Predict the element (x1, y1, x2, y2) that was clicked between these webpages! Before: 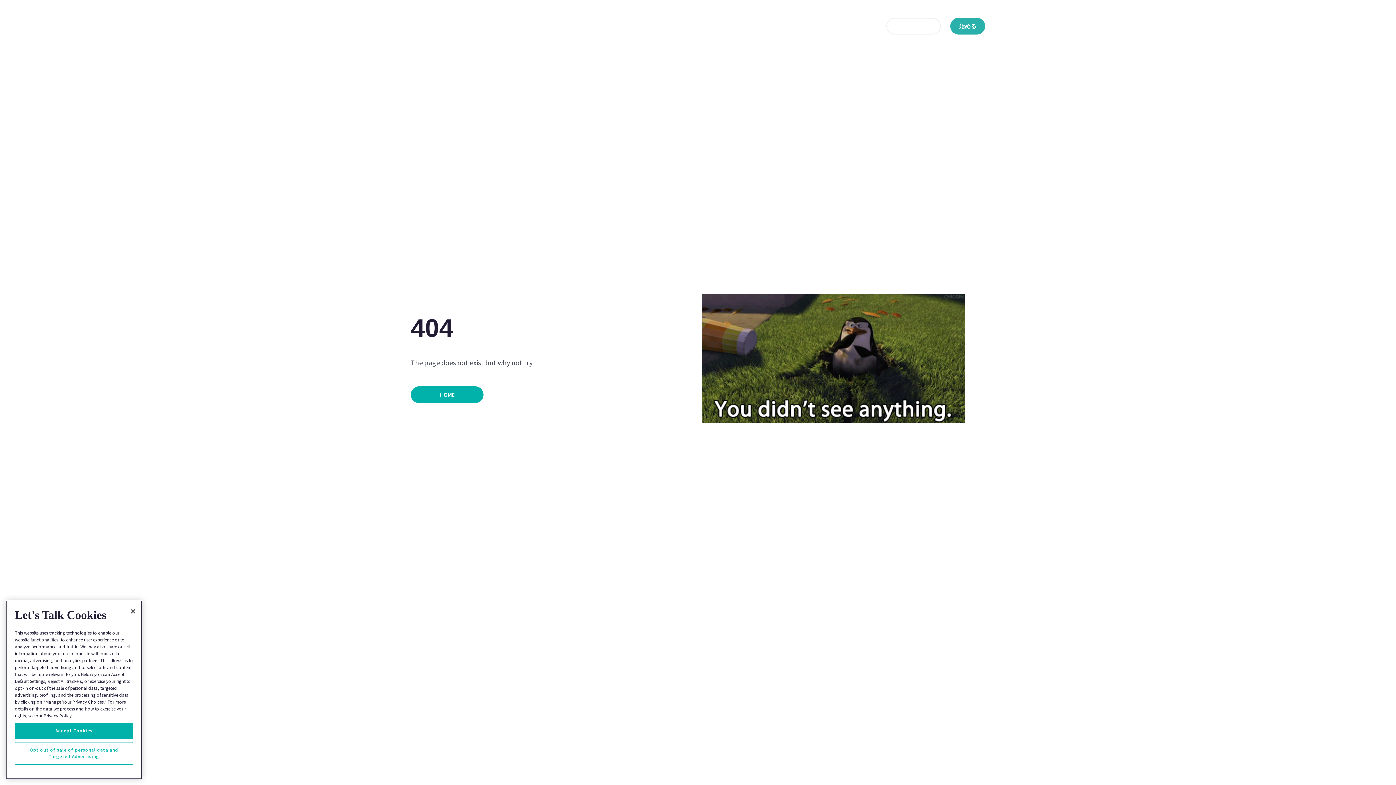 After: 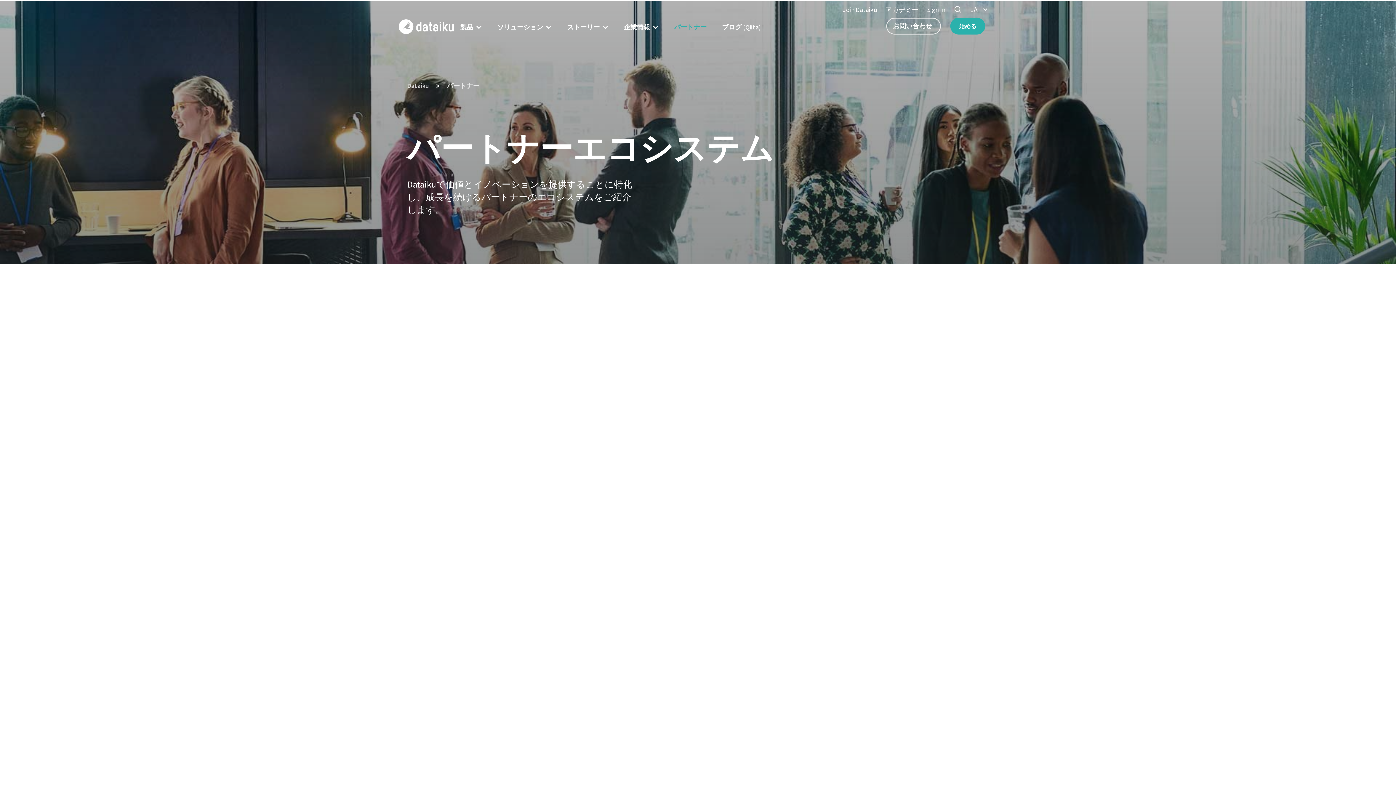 Action: bbox: (668, 16, 710, 38) label: パートナー